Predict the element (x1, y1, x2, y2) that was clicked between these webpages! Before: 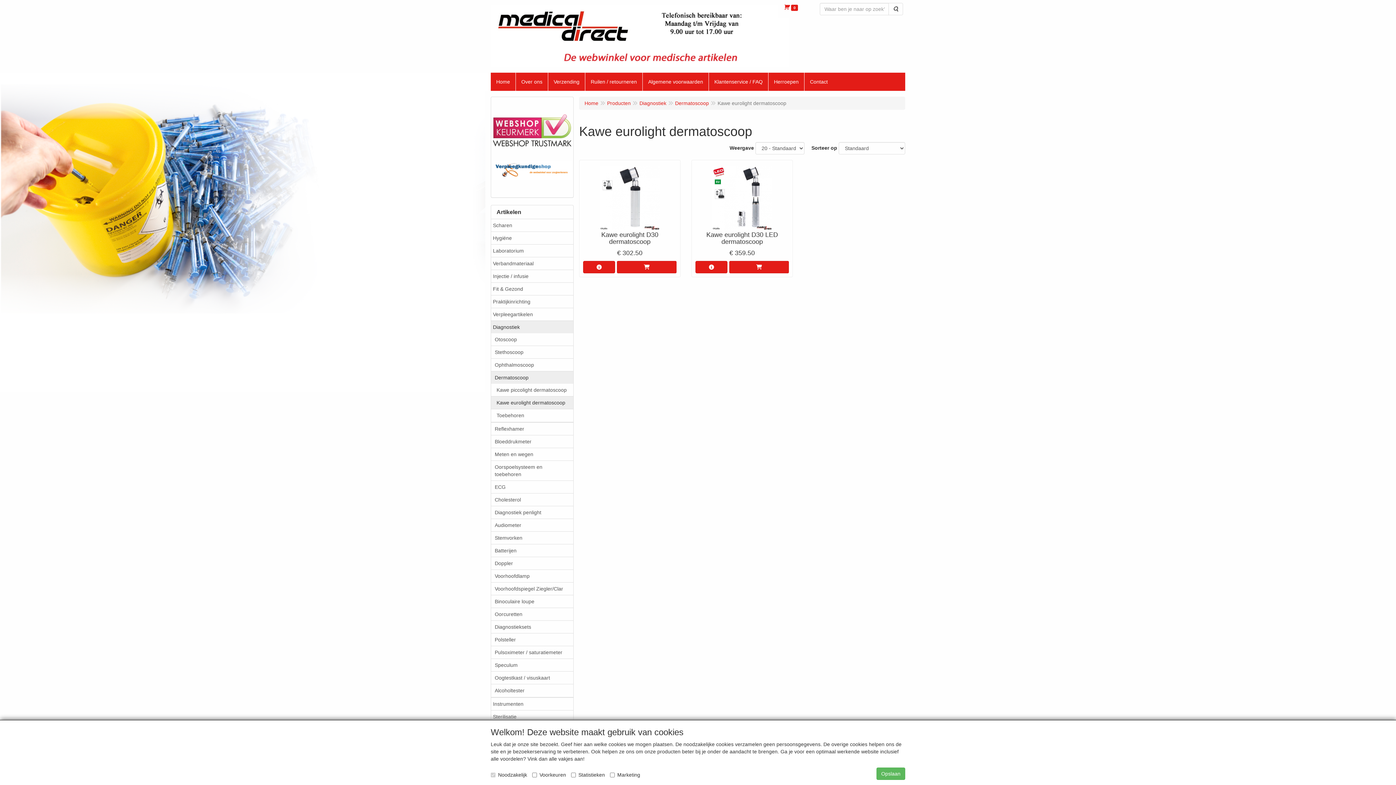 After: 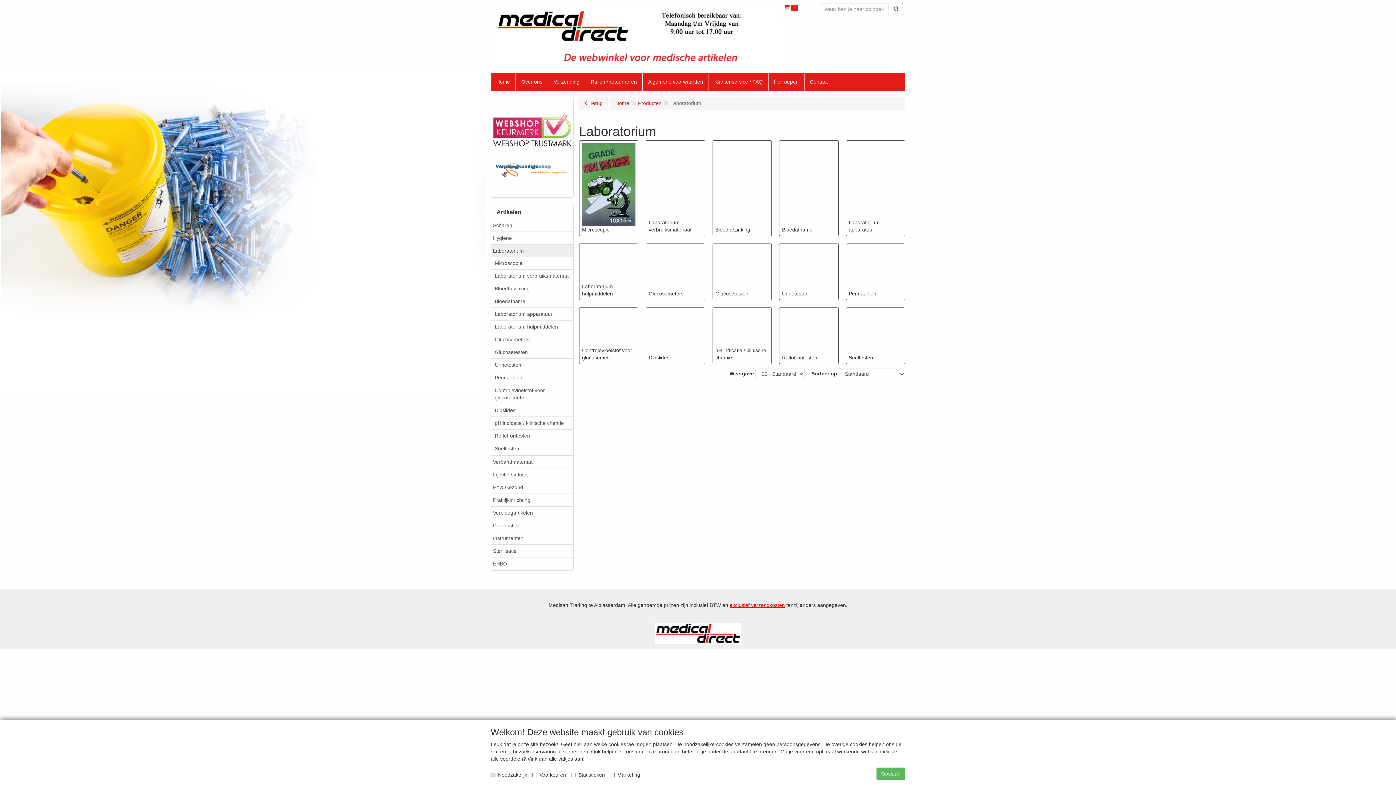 Action: bbox: (491, 244, 573, 257) label: Laboratorium